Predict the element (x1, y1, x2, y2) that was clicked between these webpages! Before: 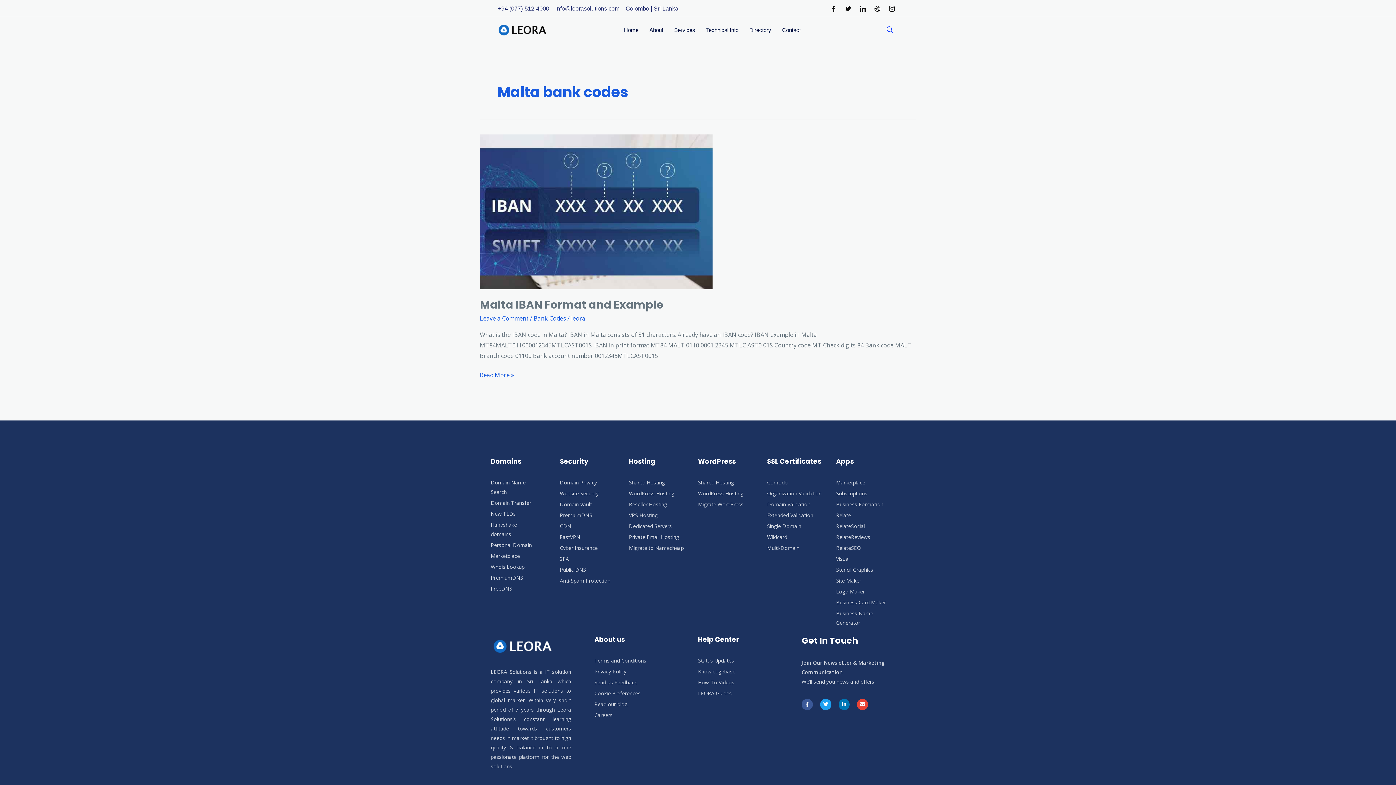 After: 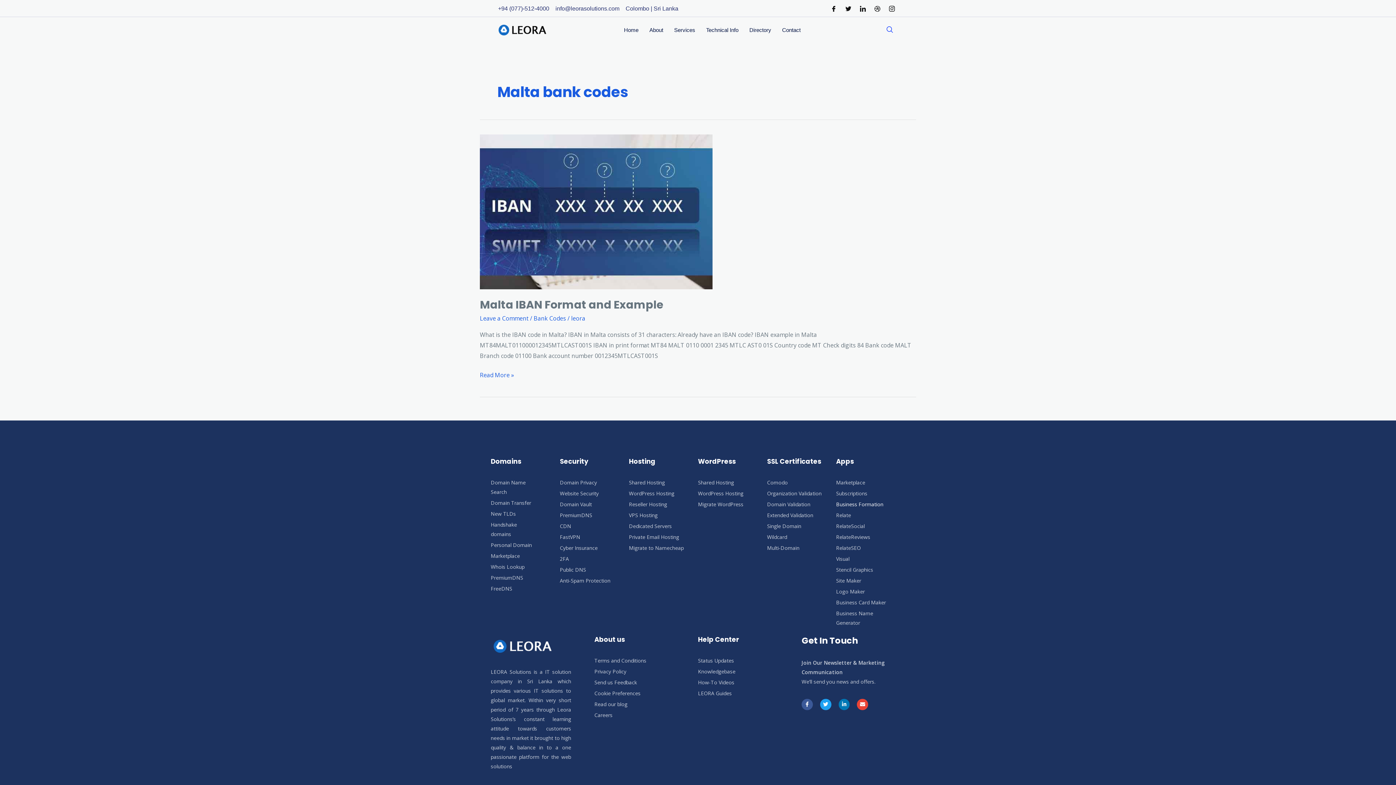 Action: bbox: (836, 499, 896, 509) label: Business Formation